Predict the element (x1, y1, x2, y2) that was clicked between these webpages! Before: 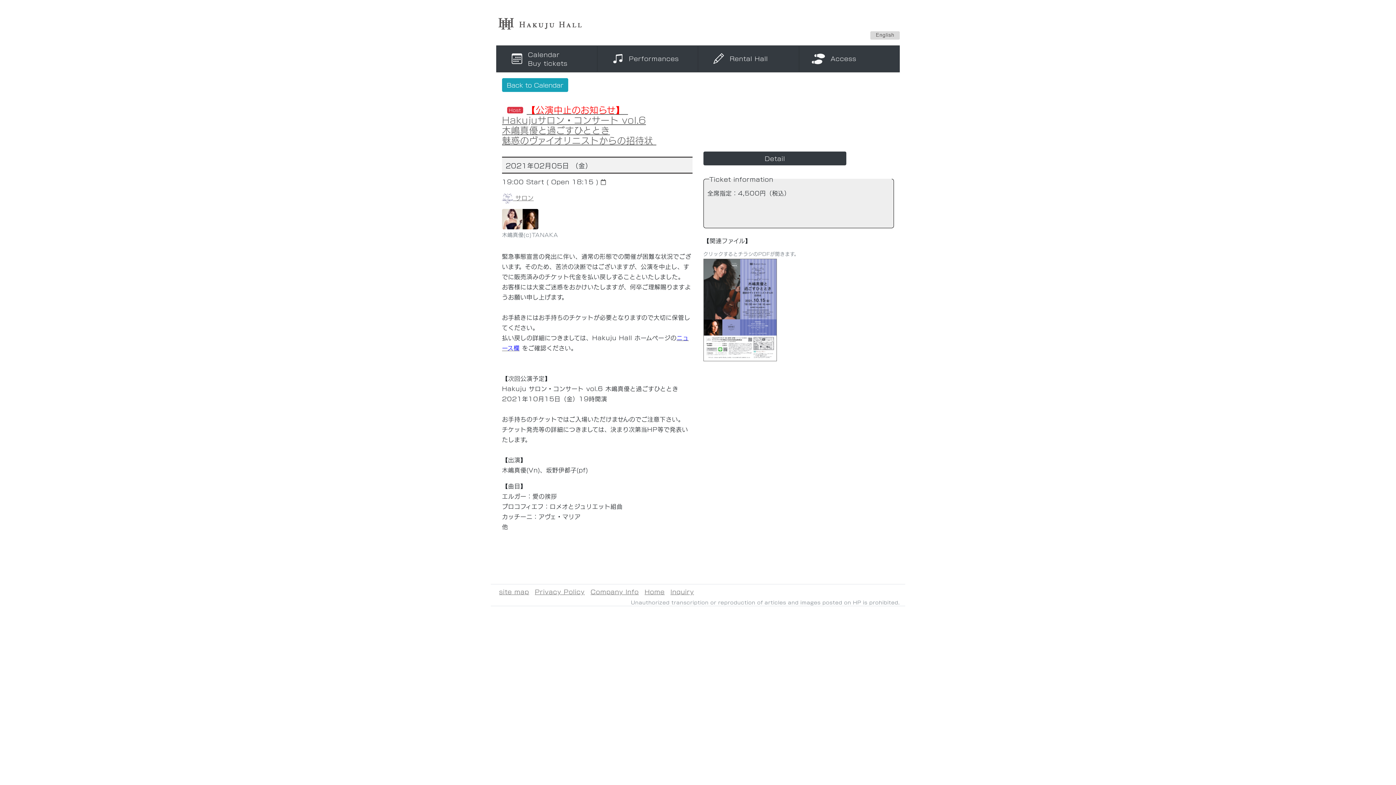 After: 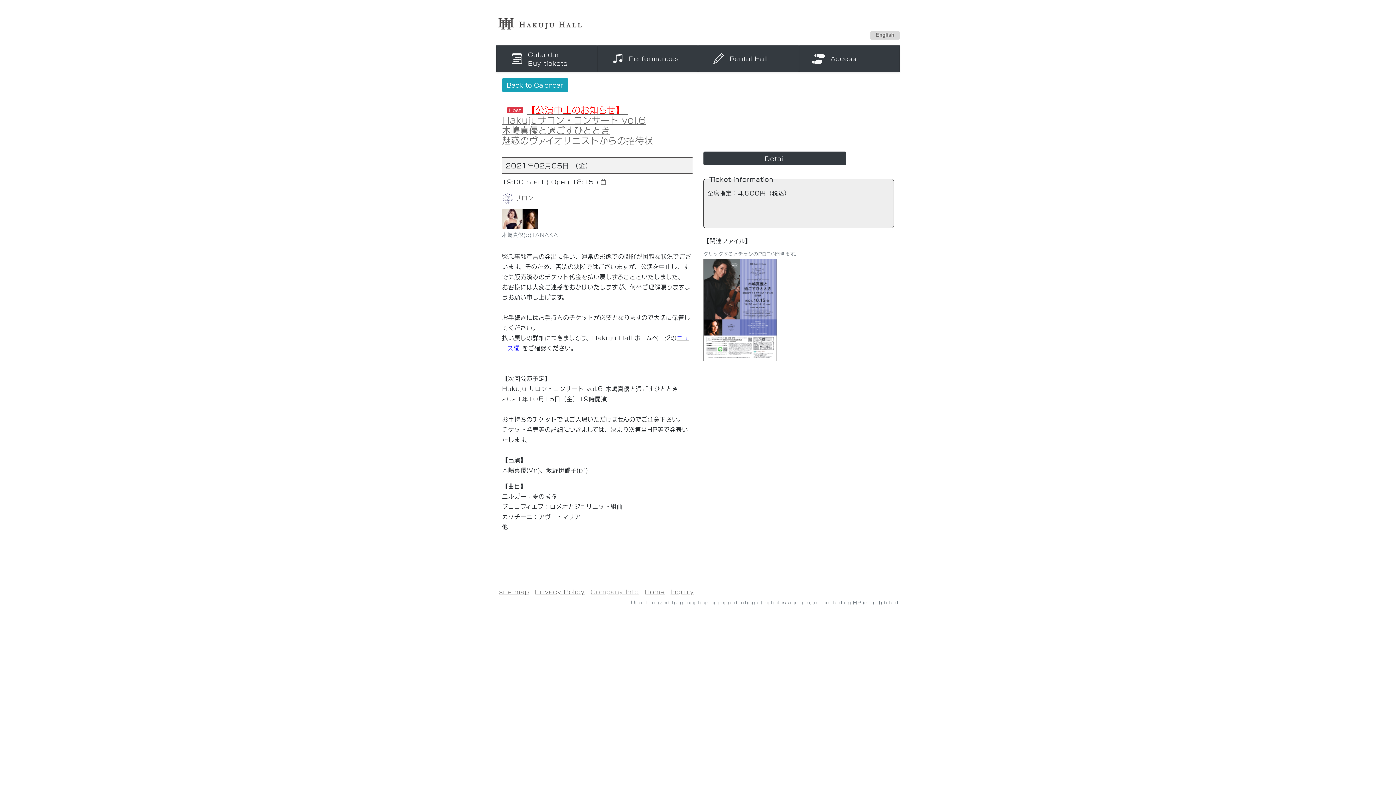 Action: label: Company Info bbox: (590, 587, 638, 596)